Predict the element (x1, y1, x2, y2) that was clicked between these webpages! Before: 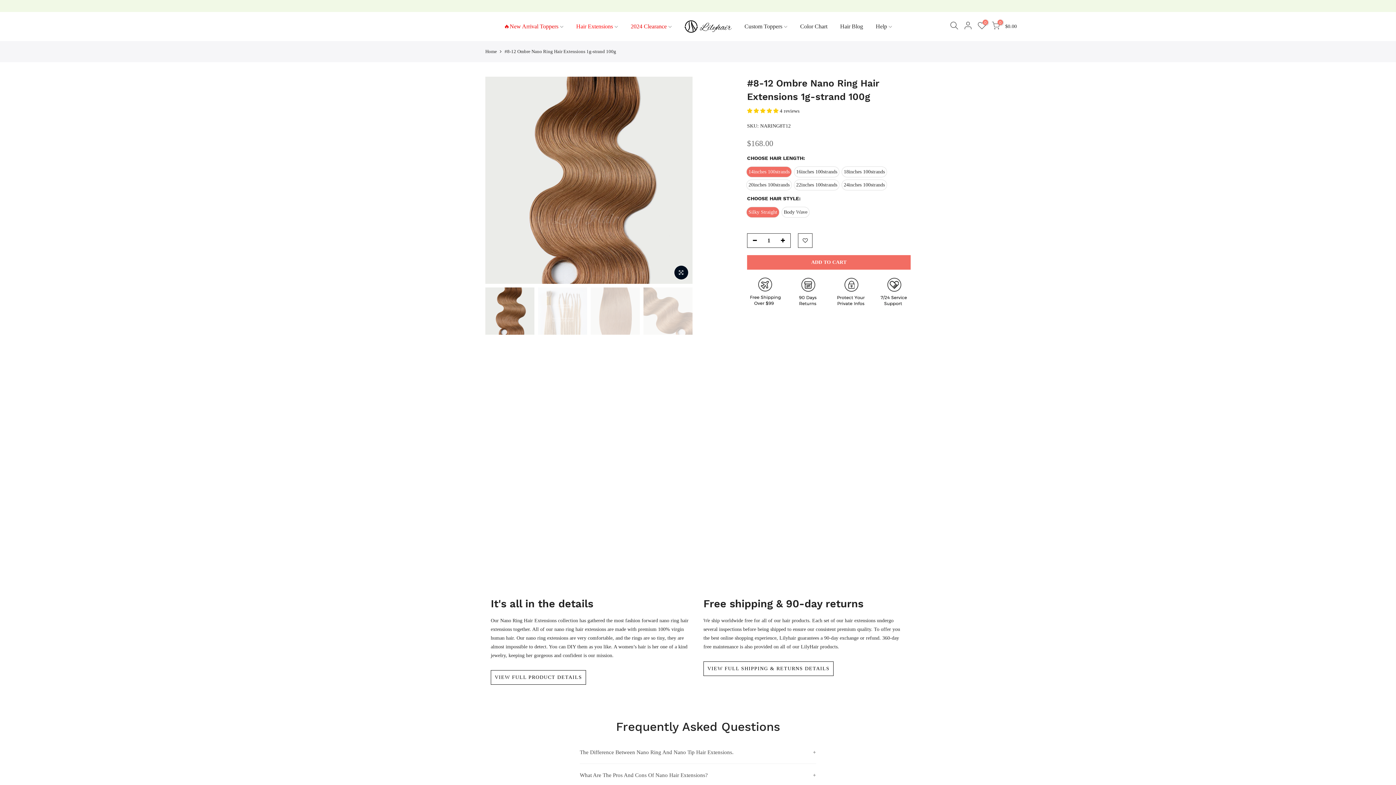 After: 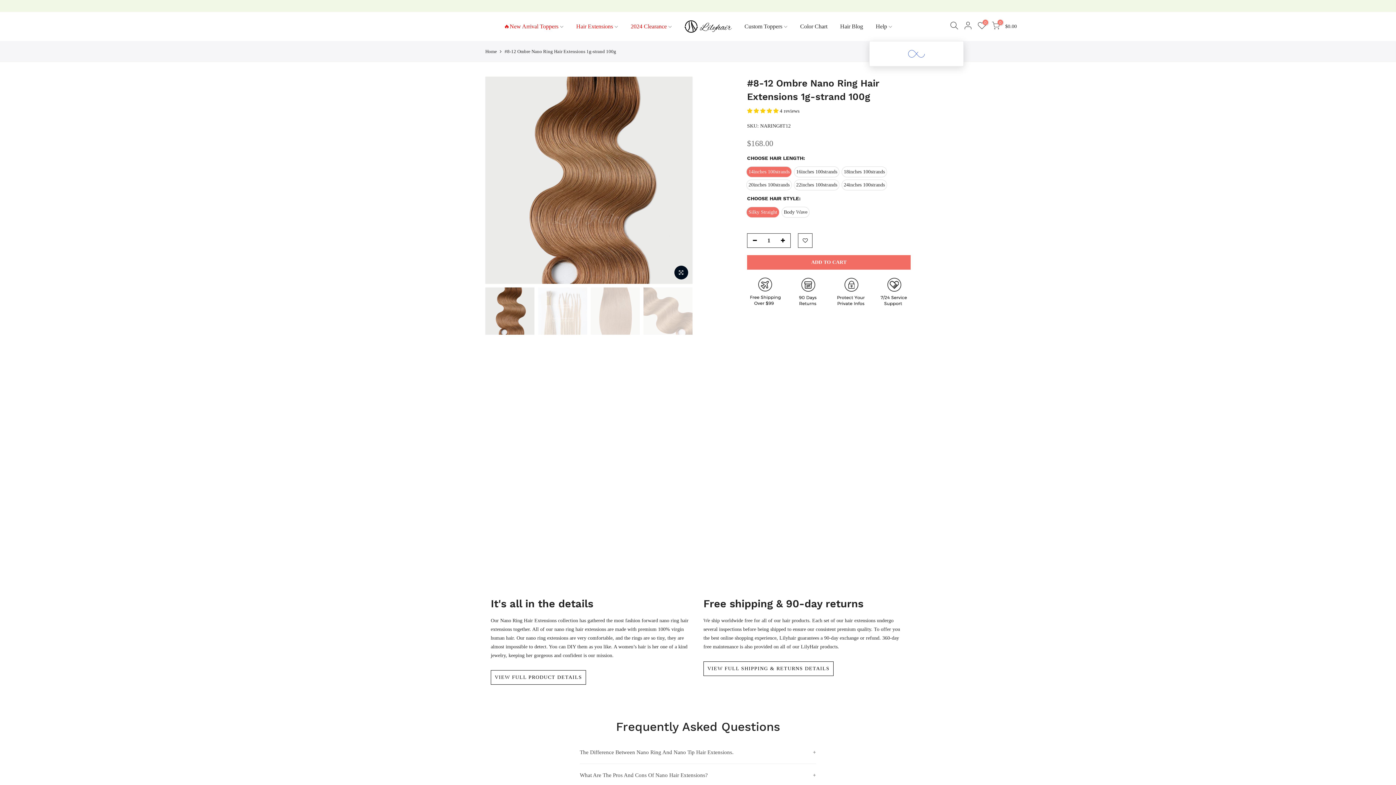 Action: label: Help bbox: (869, 12, 898, 41)